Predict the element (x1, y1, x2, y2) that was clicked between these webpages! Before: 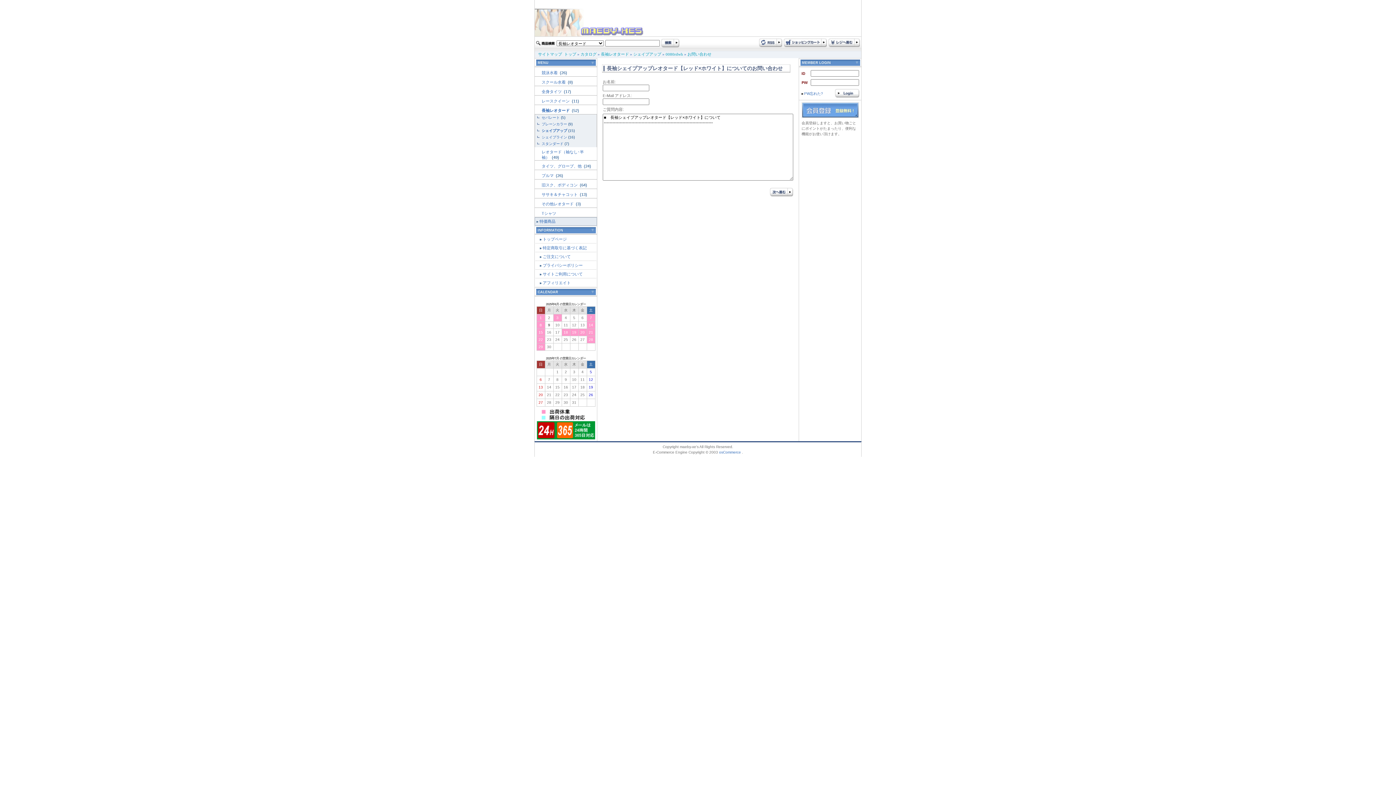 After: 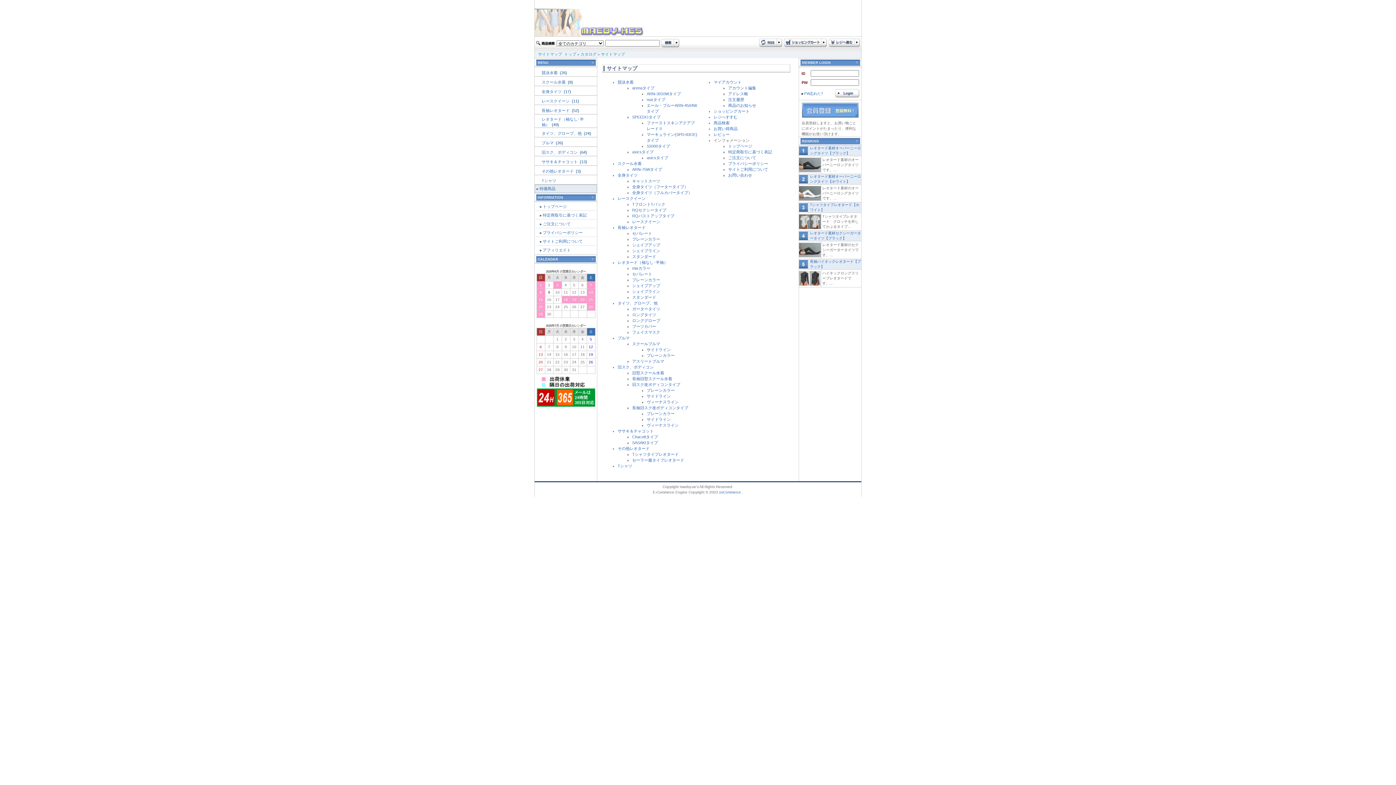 Action: label: サイトマップ bbox: (538, 52, 562, 56)